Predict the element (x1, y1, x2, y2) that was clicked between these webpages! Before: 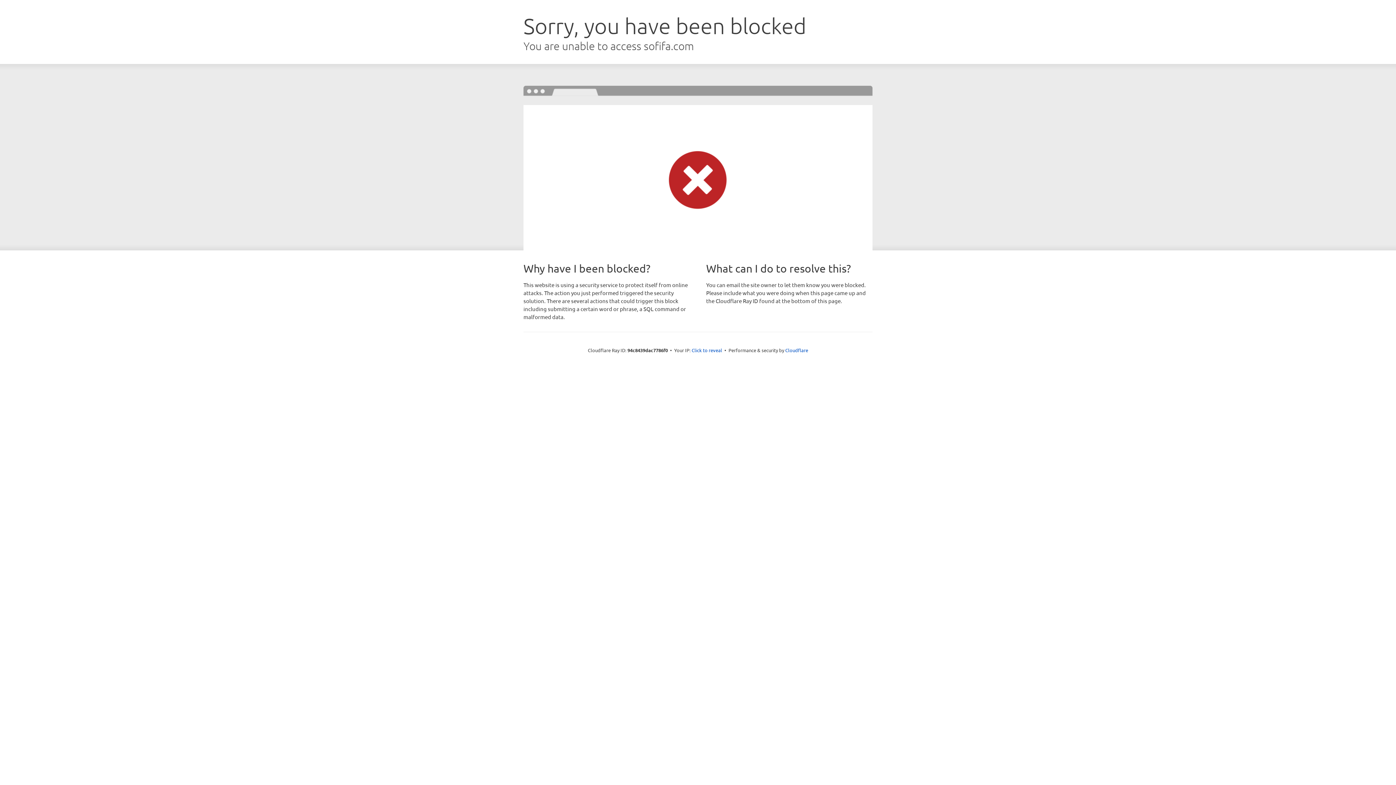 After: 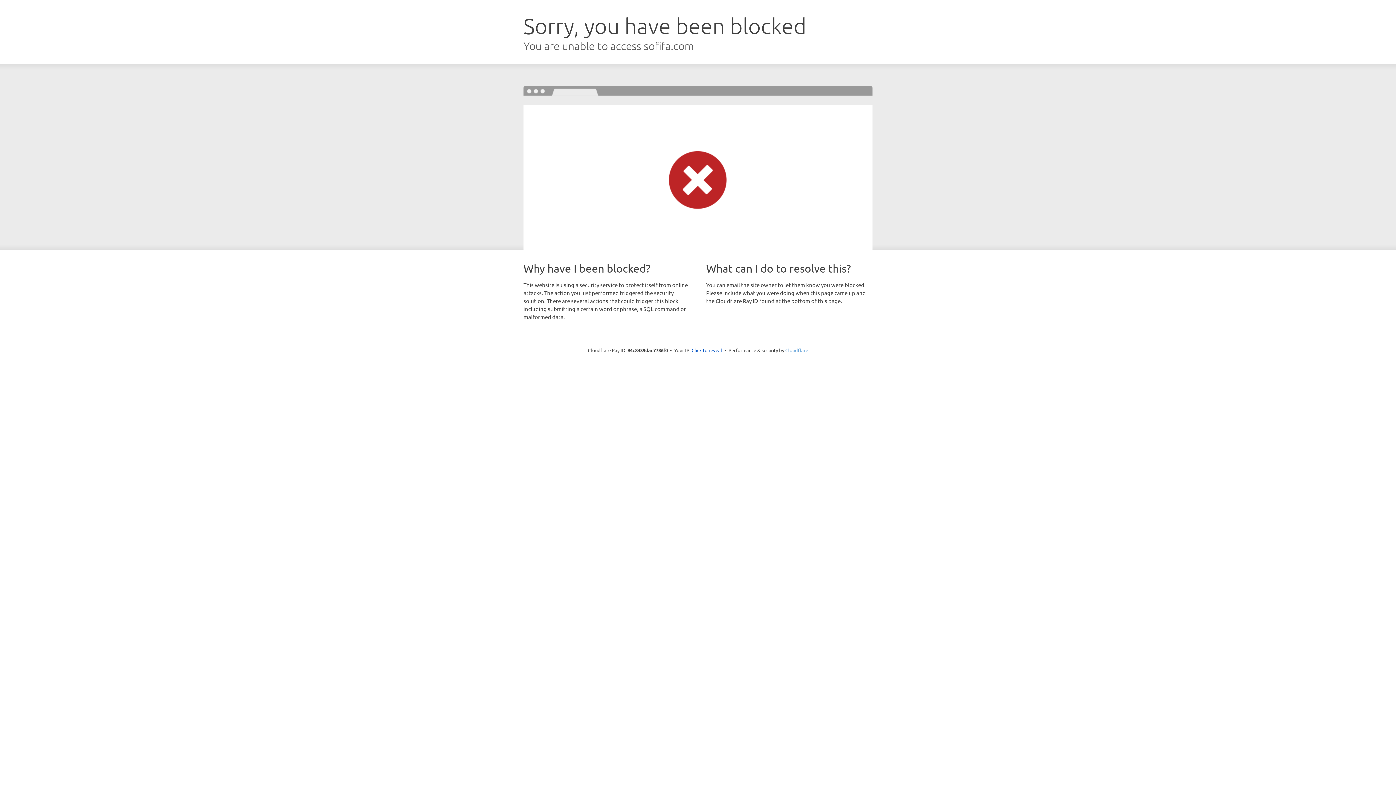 Action: label: Cloudflare bbox: (785, 347, 808, 353)